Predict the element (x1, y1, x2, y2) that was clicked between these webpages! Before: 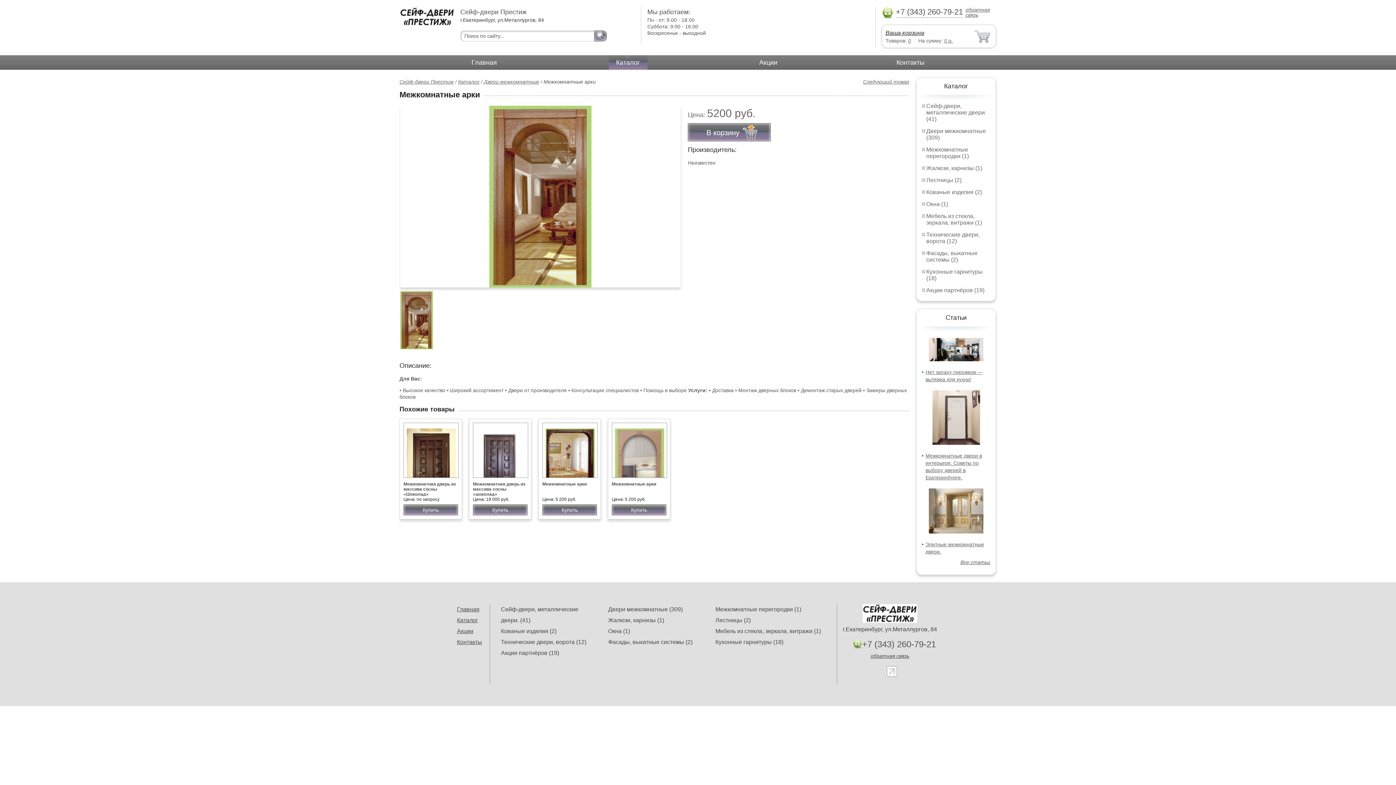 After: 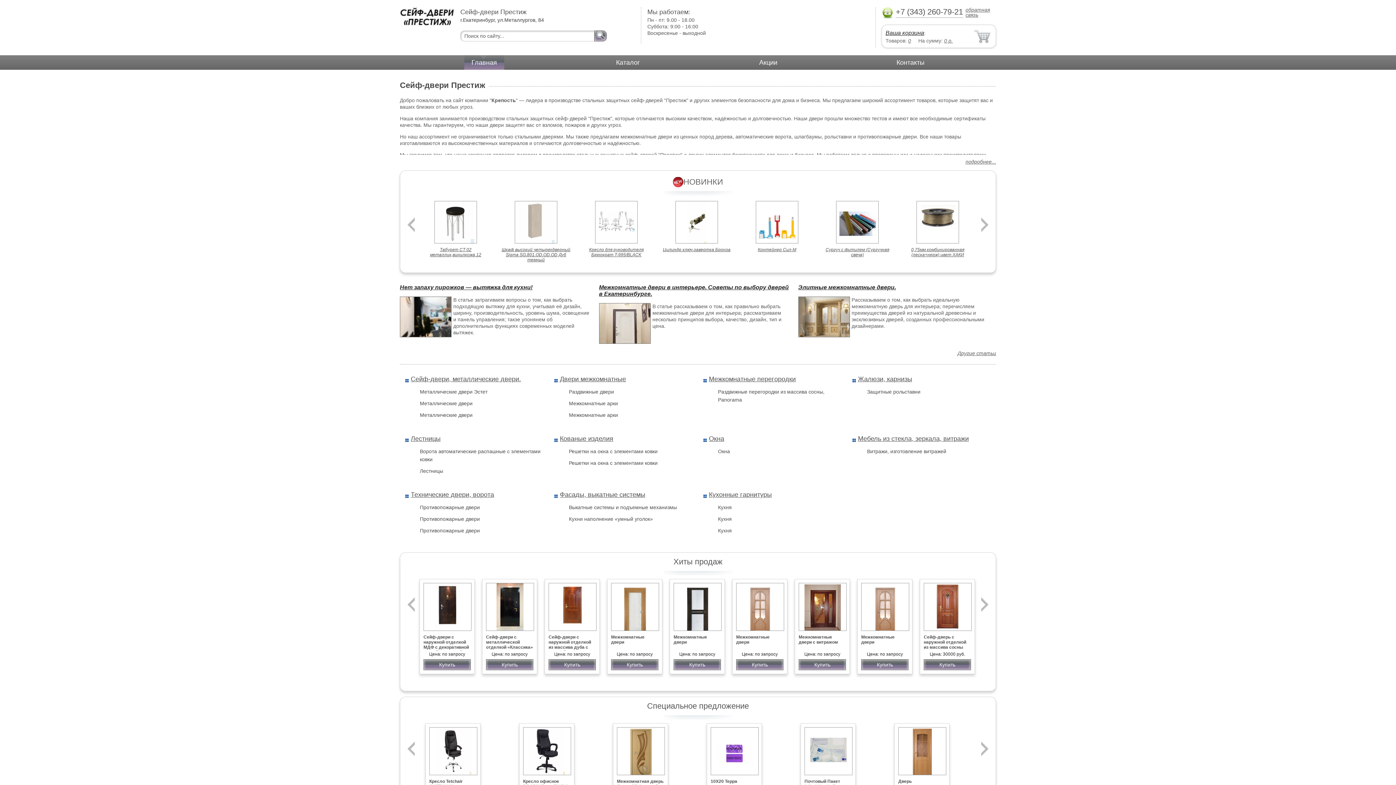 Action: label: Главная bbox: (457, 606, 479, 612)